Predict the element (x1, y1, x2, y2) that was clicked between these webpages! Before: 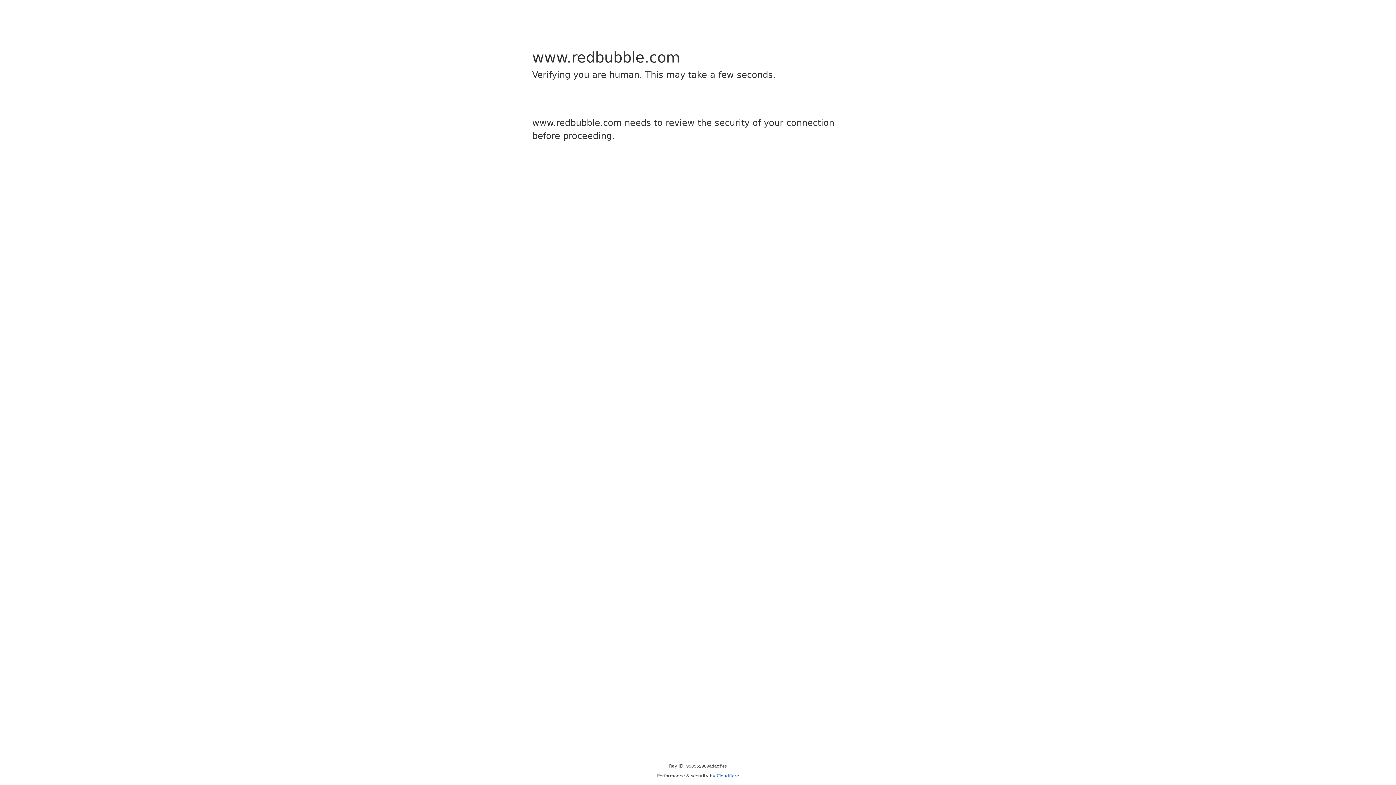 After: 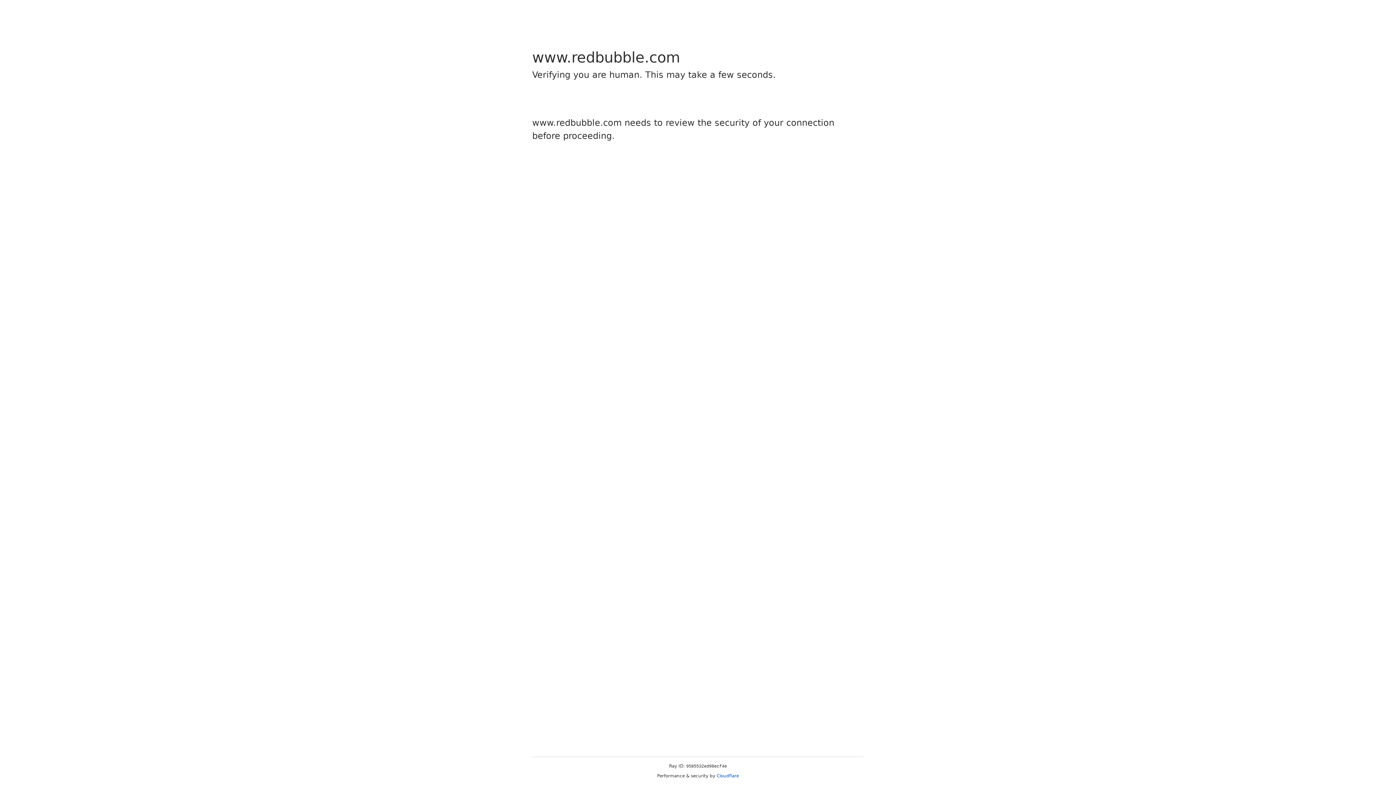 Action: bbox: (716, 773, 739, 778) label: Cloudflare